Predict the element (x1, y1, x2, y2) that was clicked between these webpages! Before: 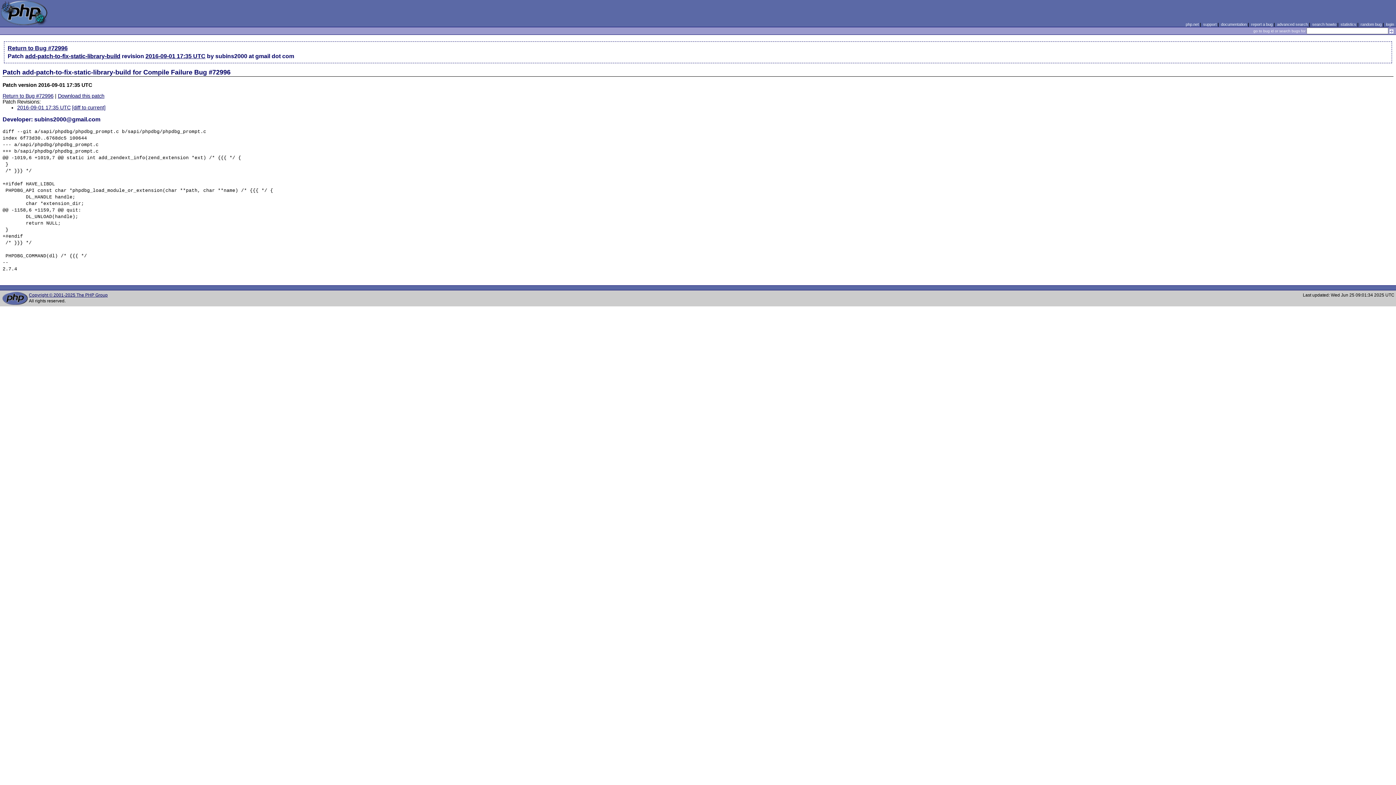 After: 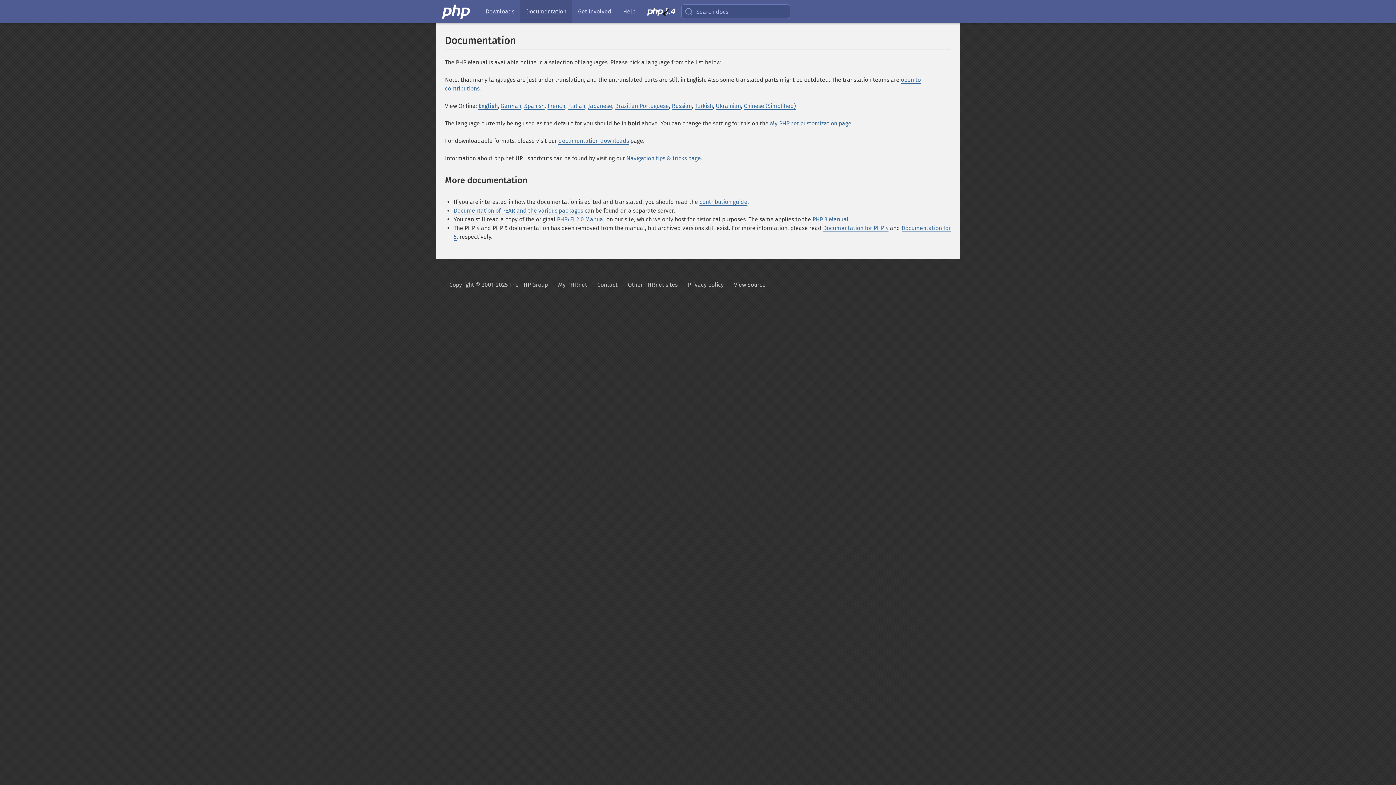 Action: label: documentation bbox: (1221, 22, 1247, 26)